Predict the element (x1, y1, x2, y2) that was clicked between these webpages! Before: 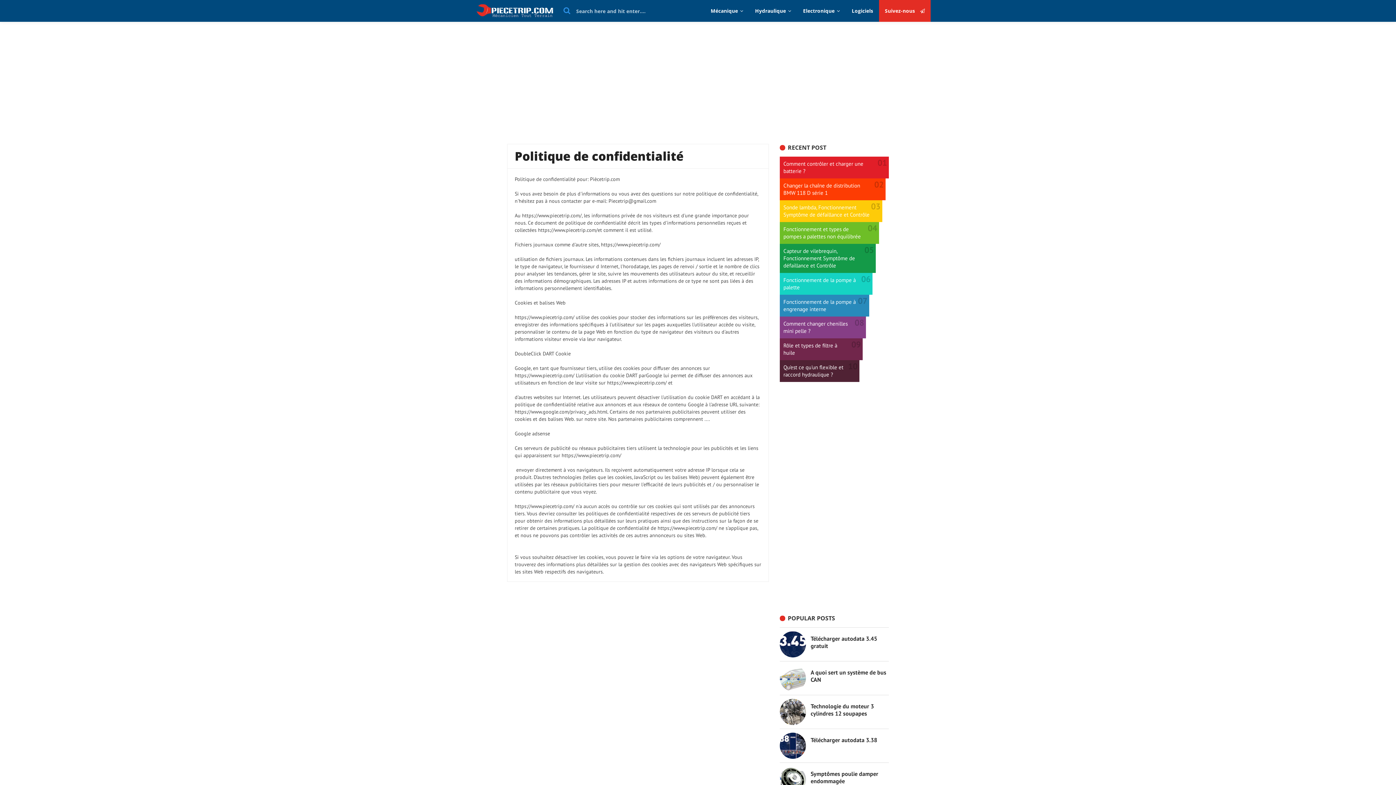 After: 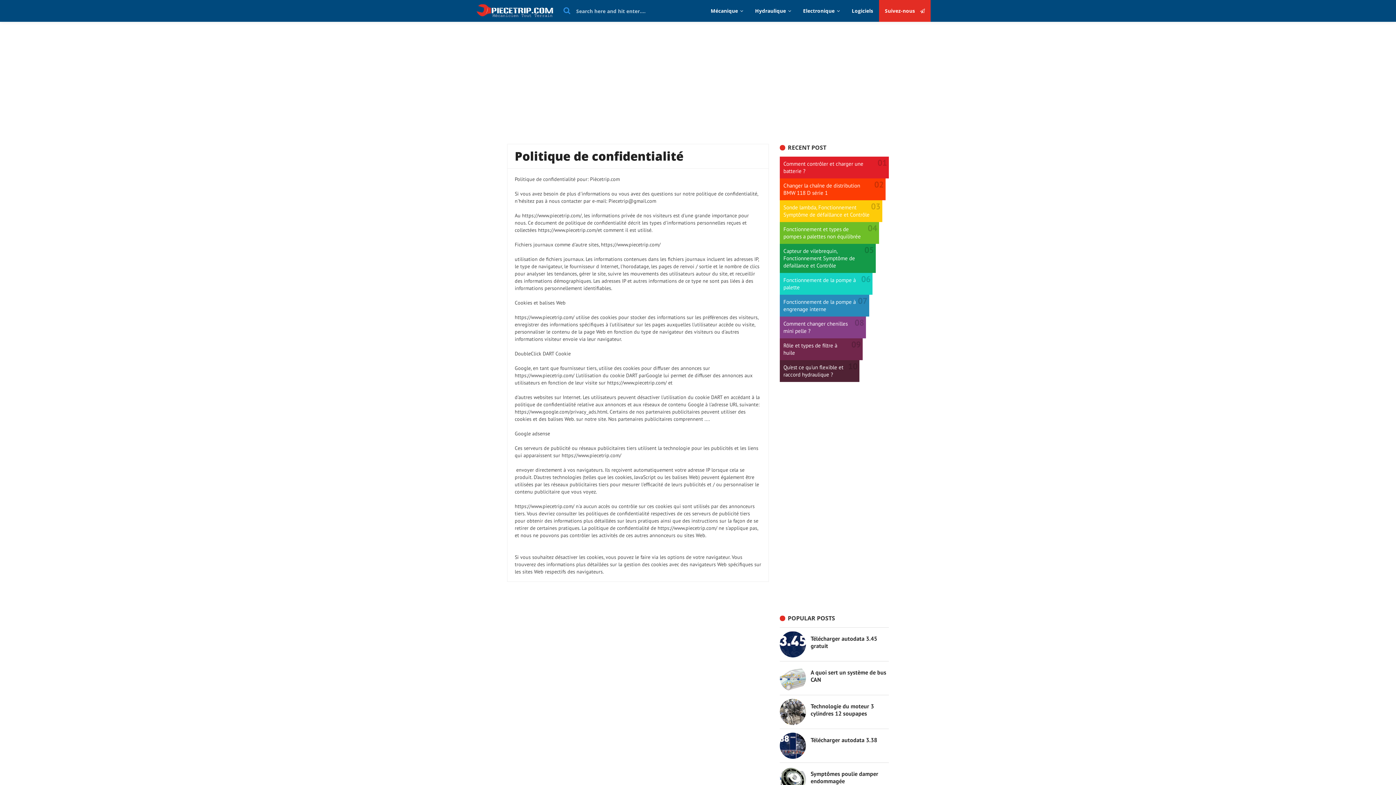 Action: label: Capteur de vilebrequin, Fonctionnement Symptôme de défaillance et Contrôle bbox: (783, 247, 855, 269)